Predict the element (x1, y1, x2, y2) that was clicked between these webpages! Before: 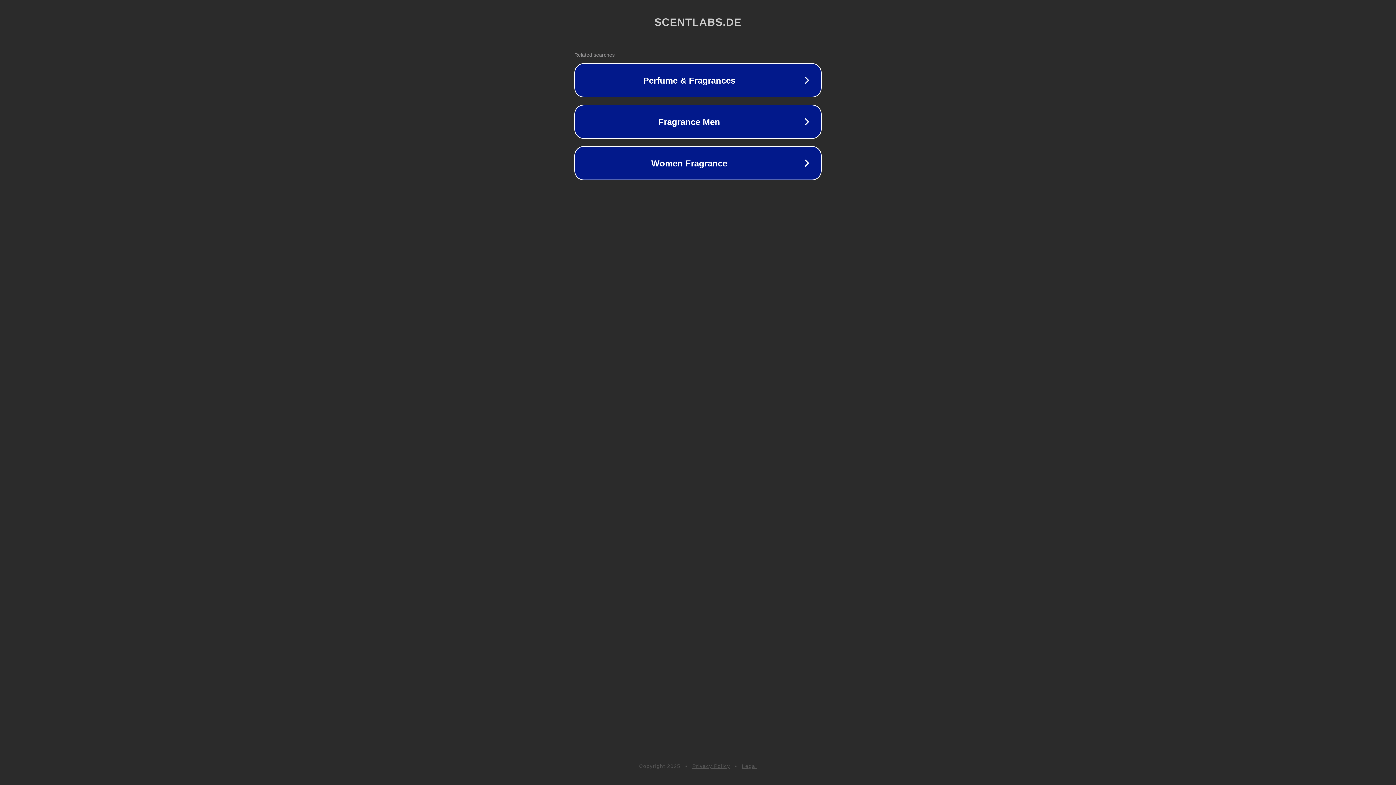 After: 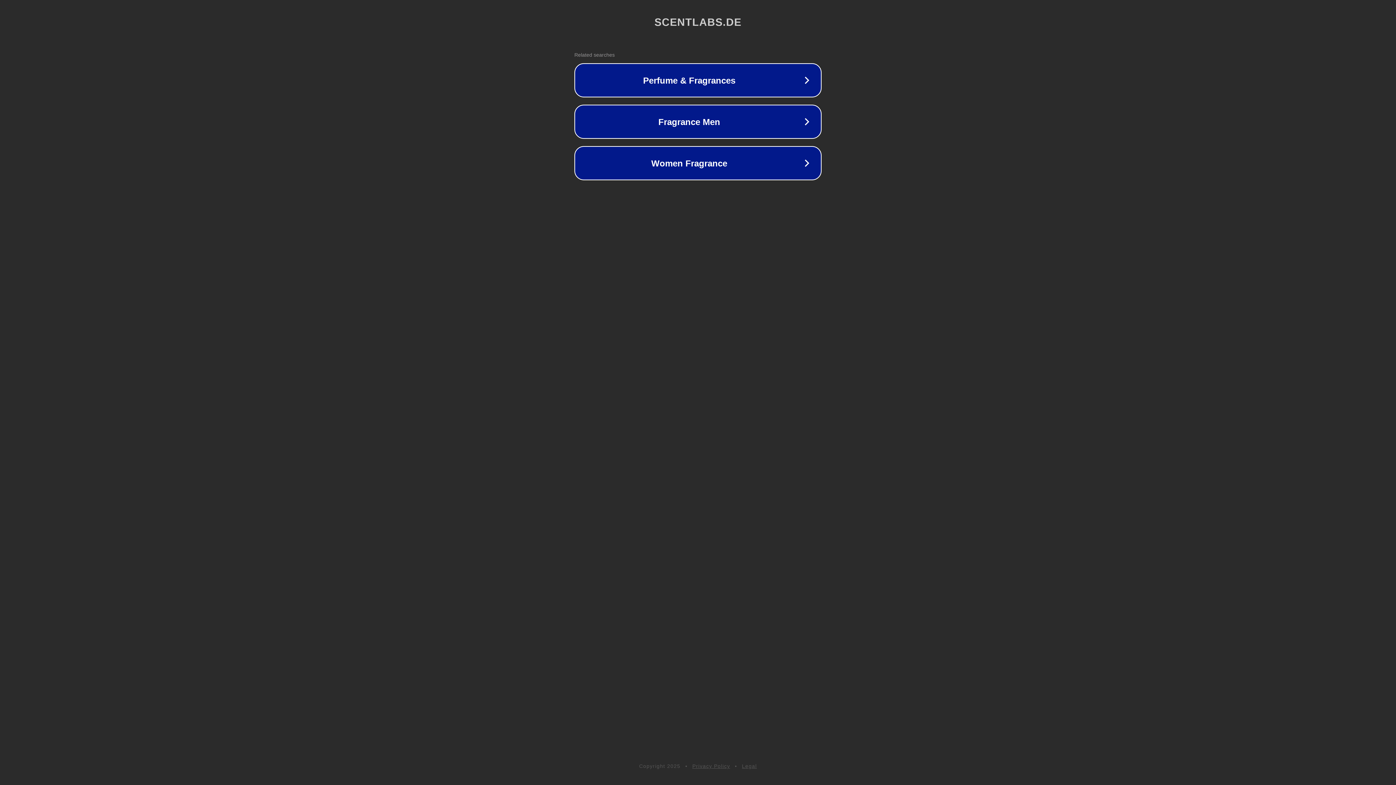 Action: label: Privacy Policy bbox: (692, 763, 730, 769)